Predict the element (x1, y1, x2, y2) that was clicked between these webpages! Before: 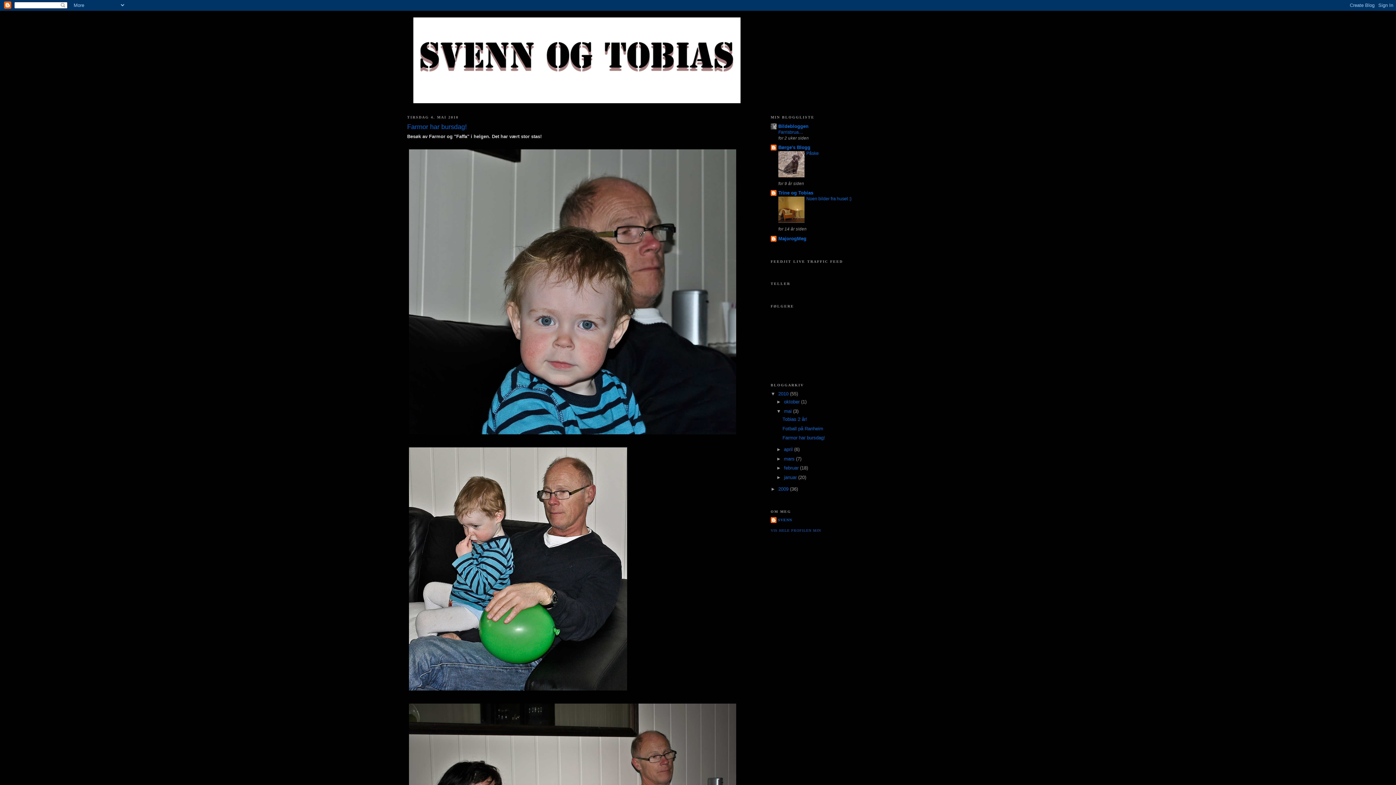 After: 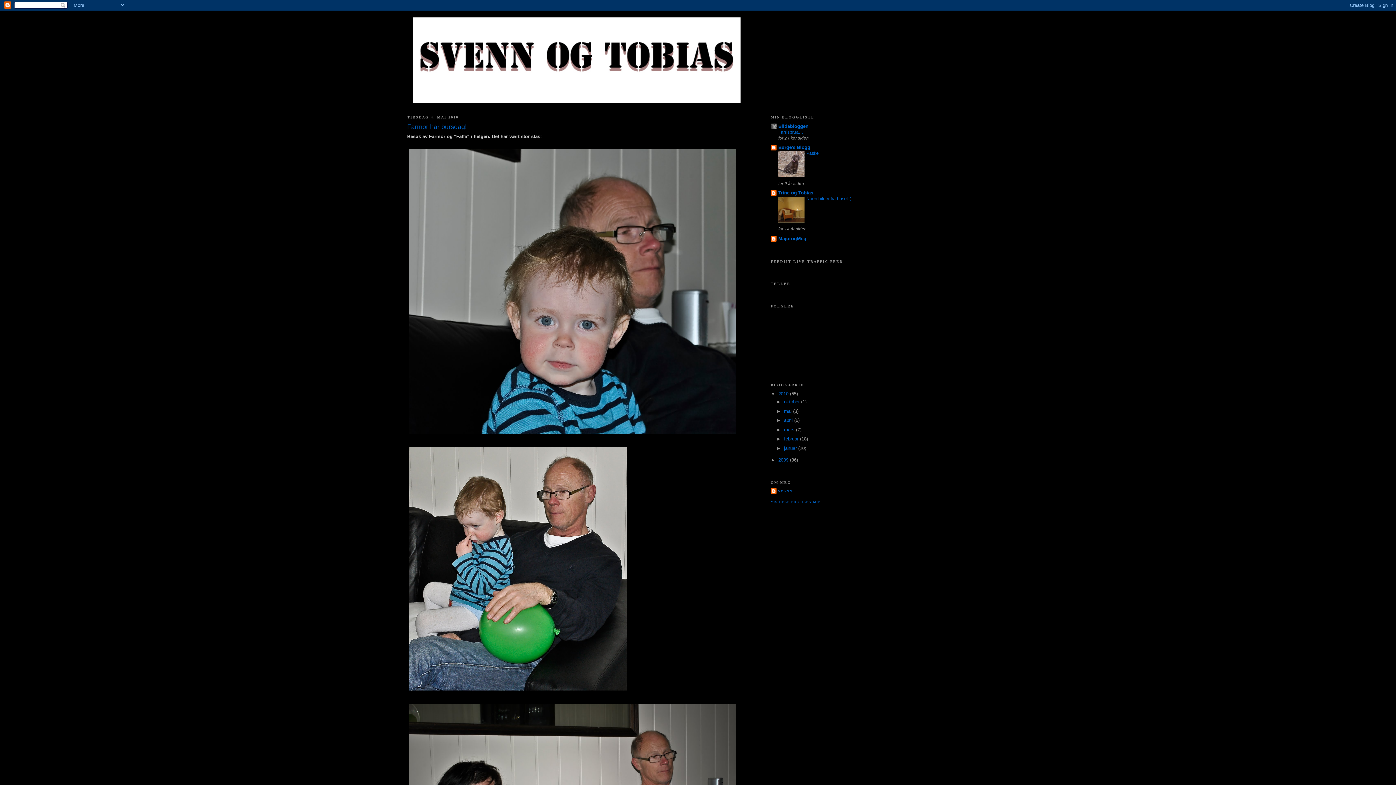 Action: bbox: (776, 408, 784, 414) label: ▼  